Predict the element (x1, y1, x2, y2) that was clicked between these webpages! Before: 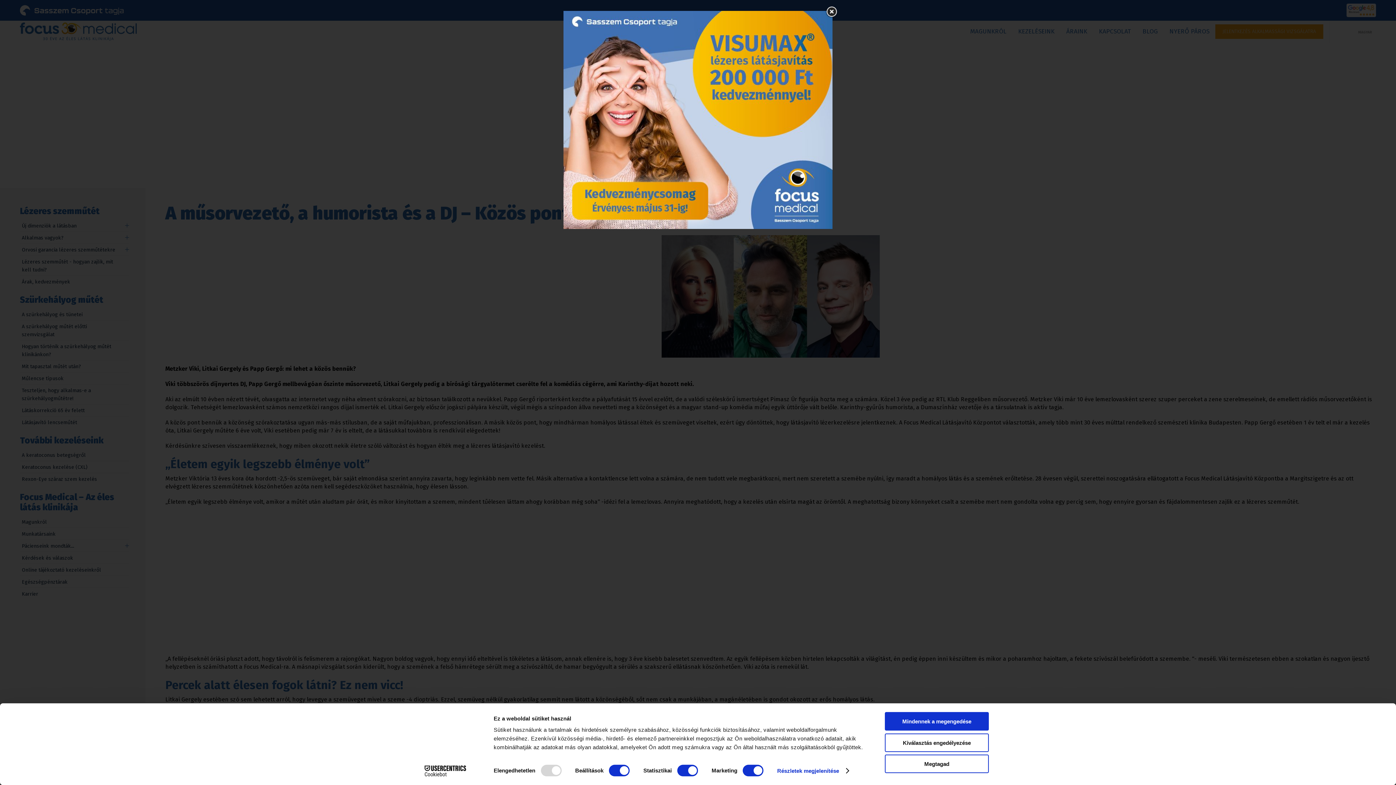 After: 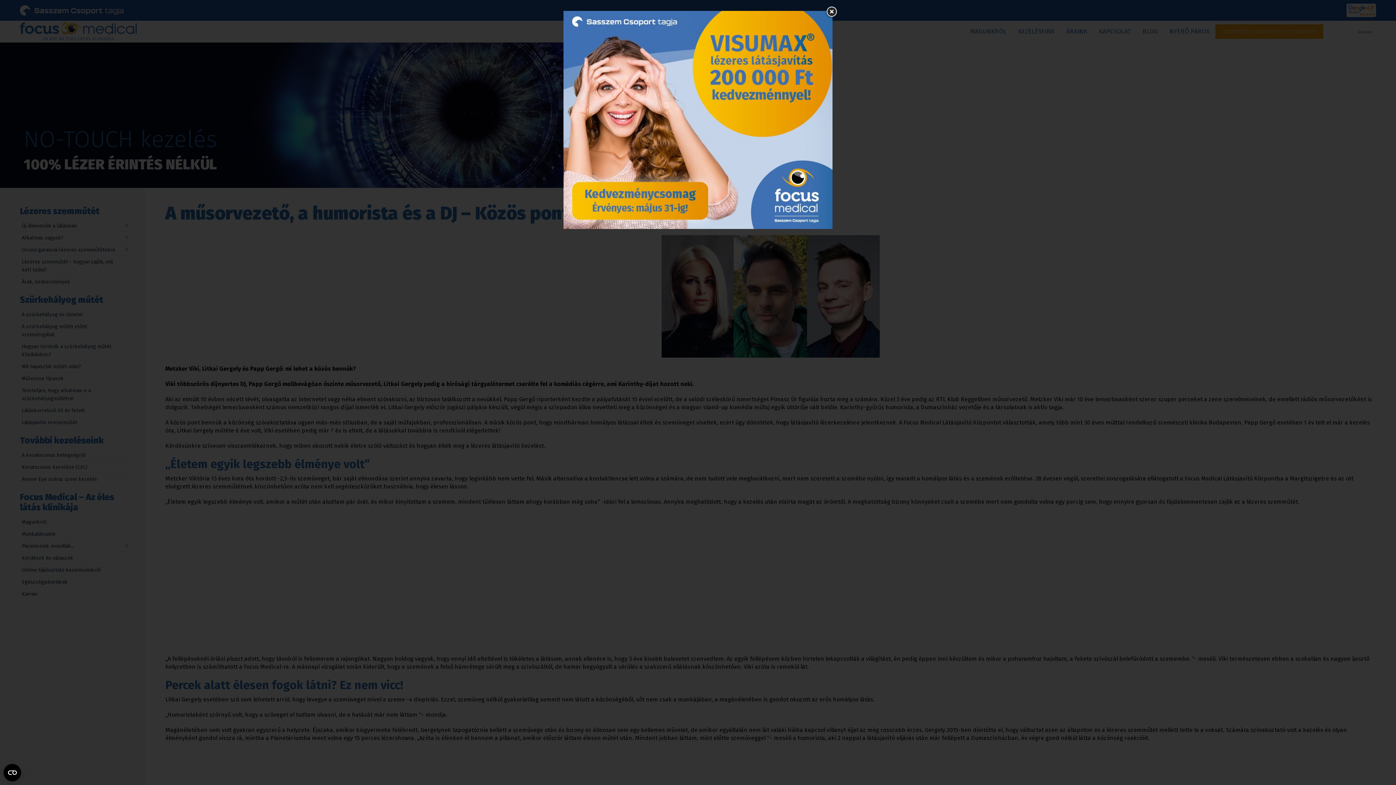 Action: bbox: (885, 755, 989, 773) label: Megtagad